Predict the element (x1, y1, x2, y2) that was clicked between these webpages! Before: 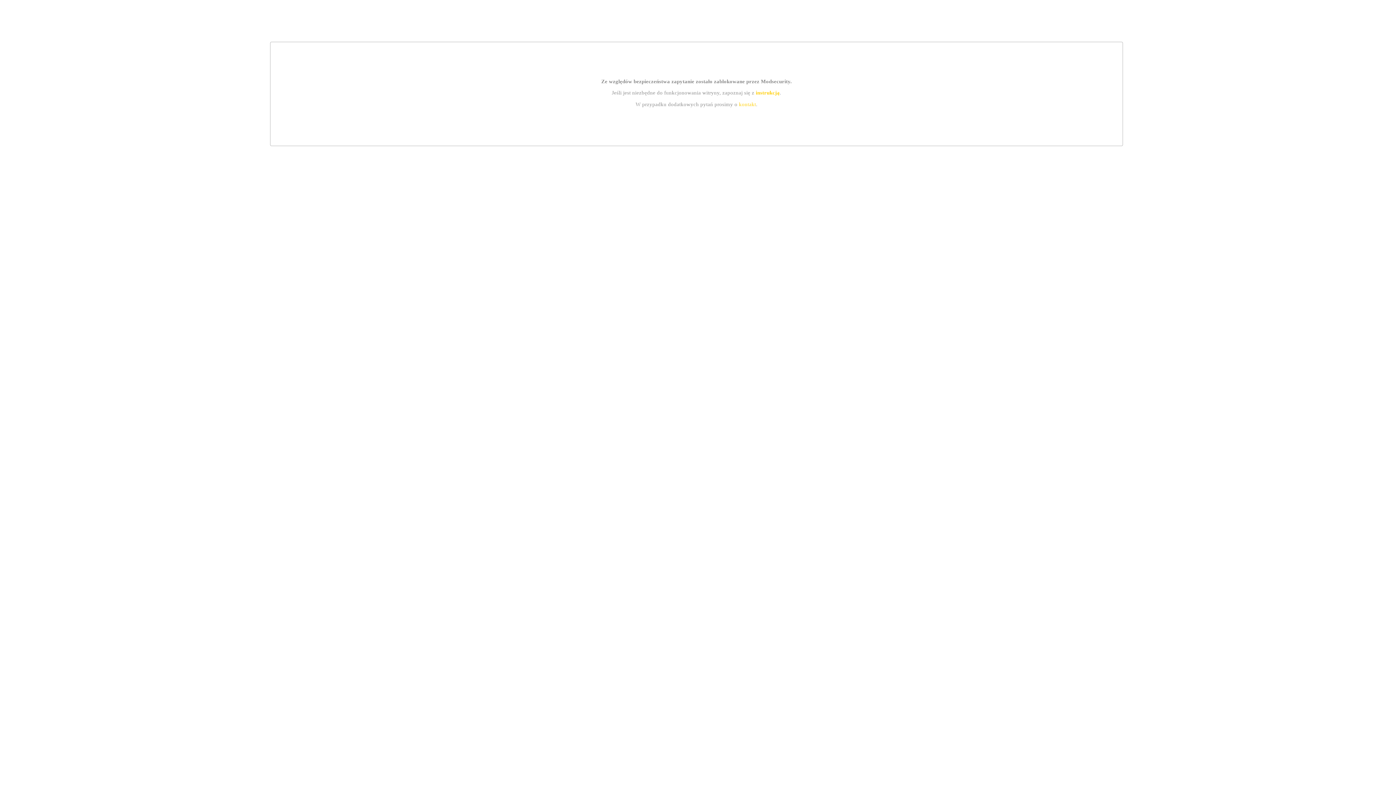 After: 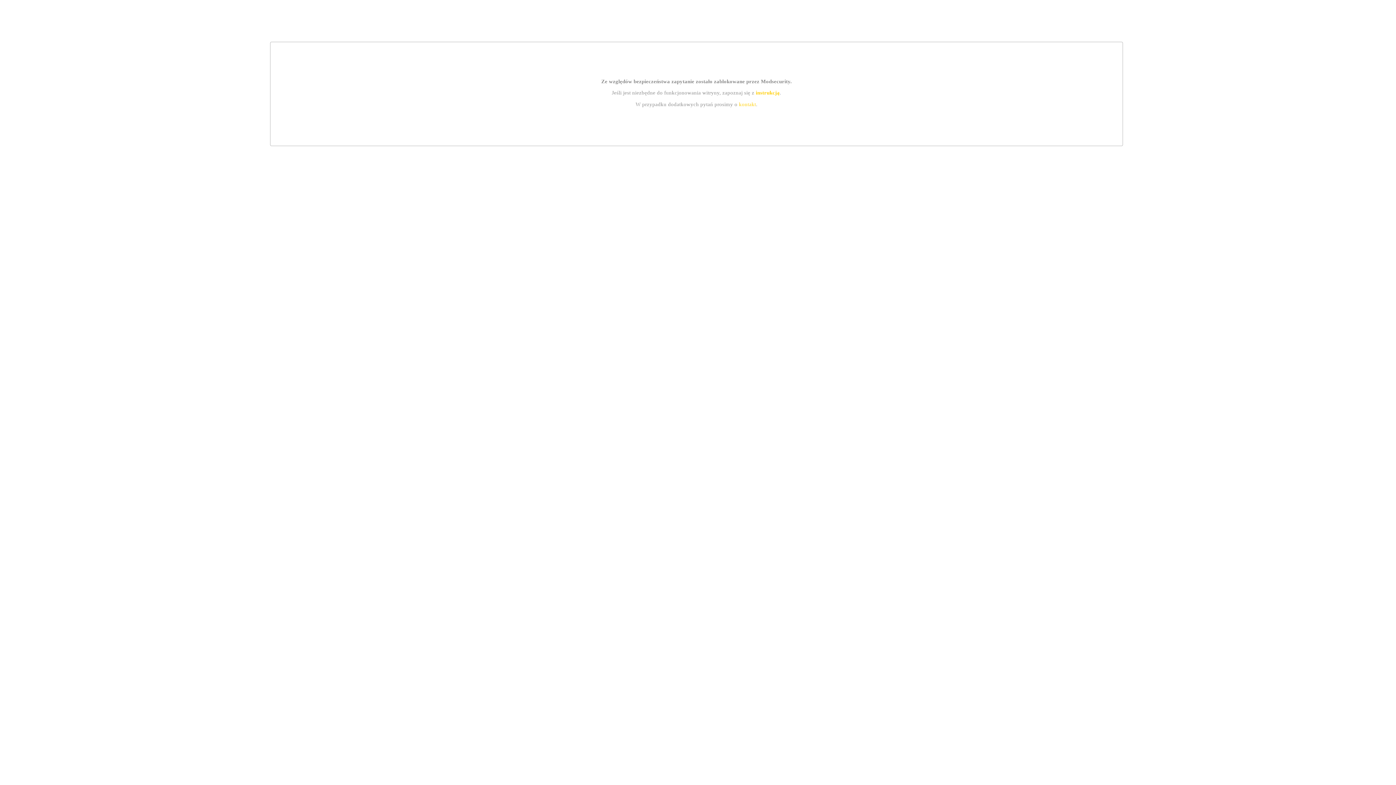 Action: bbox: (739, 101, 756, 107) label: kontakt